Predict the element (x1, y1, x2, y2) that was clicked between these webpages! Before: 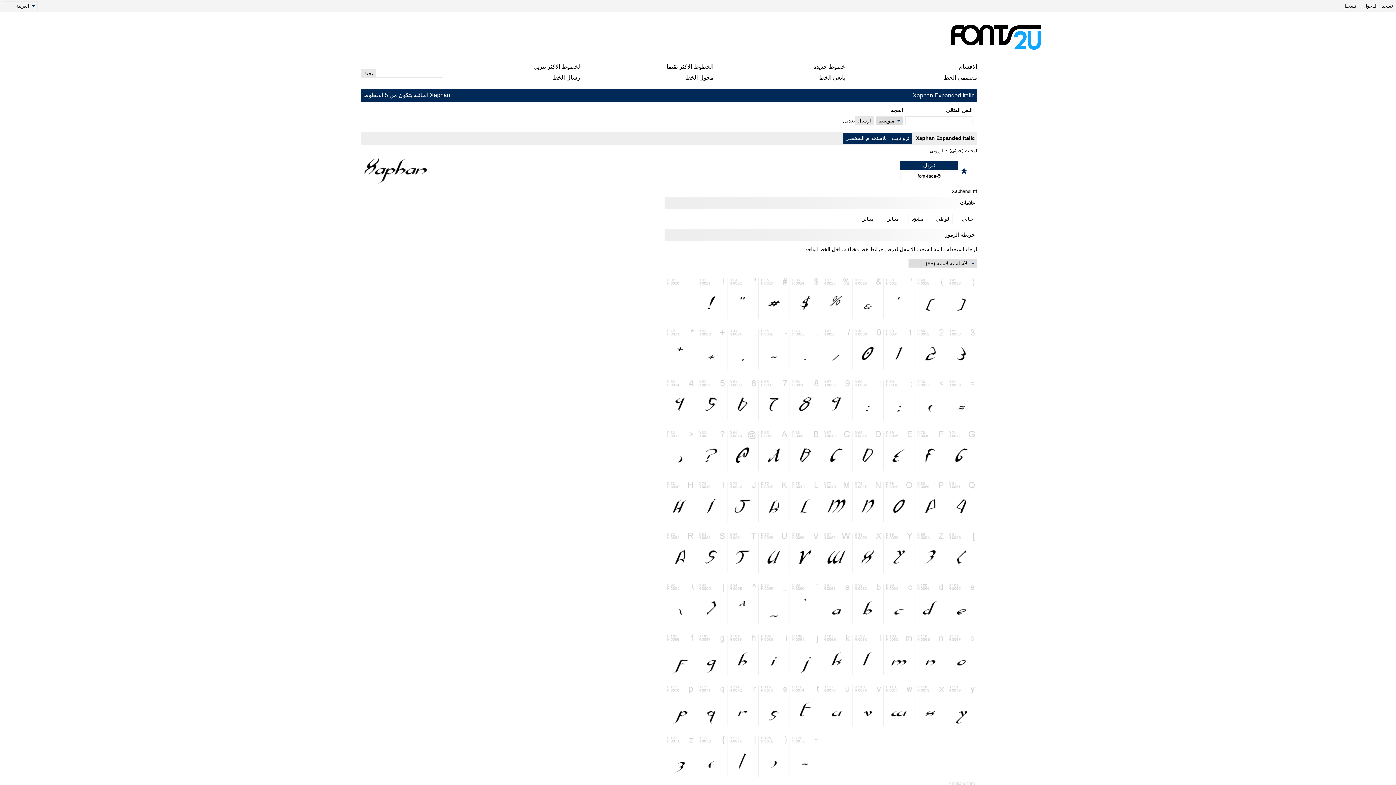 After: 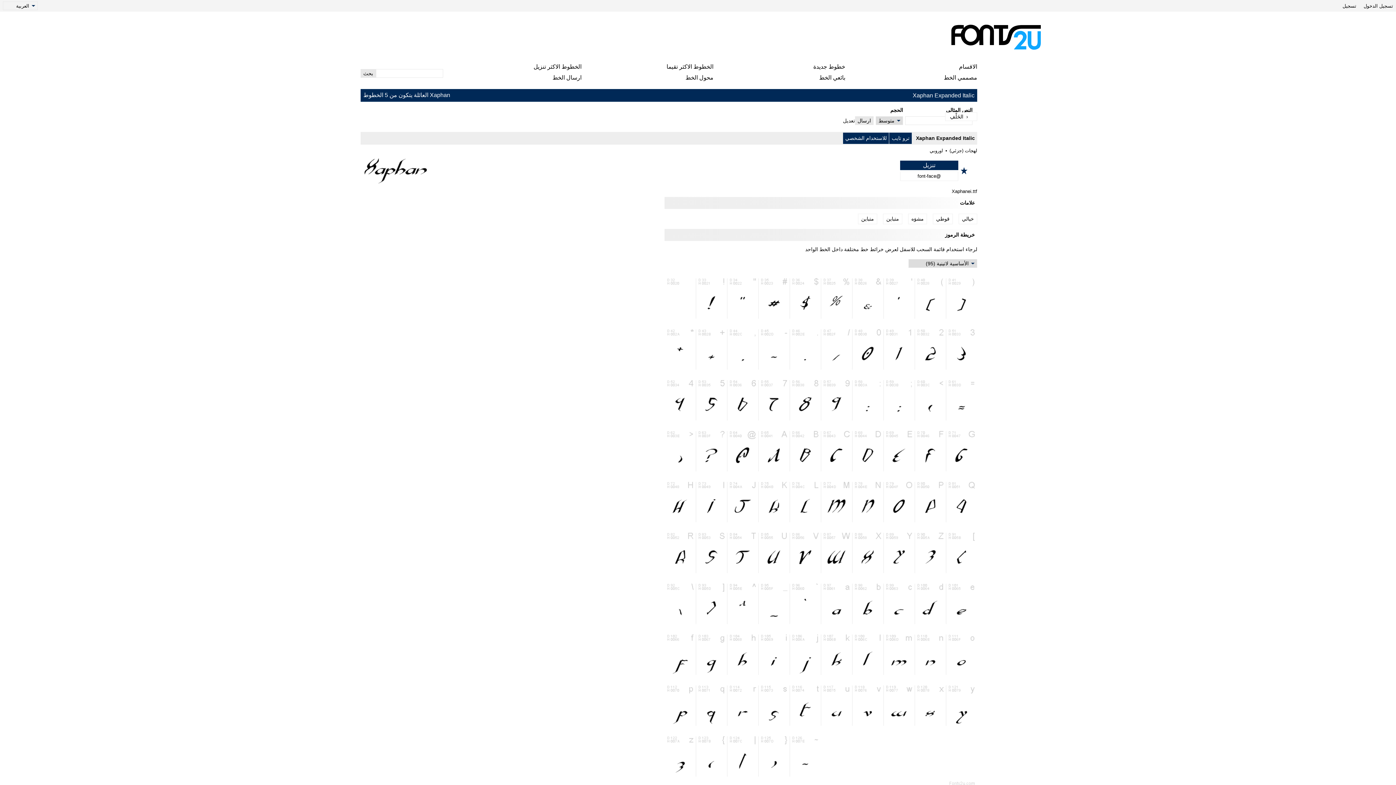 Action: bbox: (855, 116, 873, 125) label: ارسال